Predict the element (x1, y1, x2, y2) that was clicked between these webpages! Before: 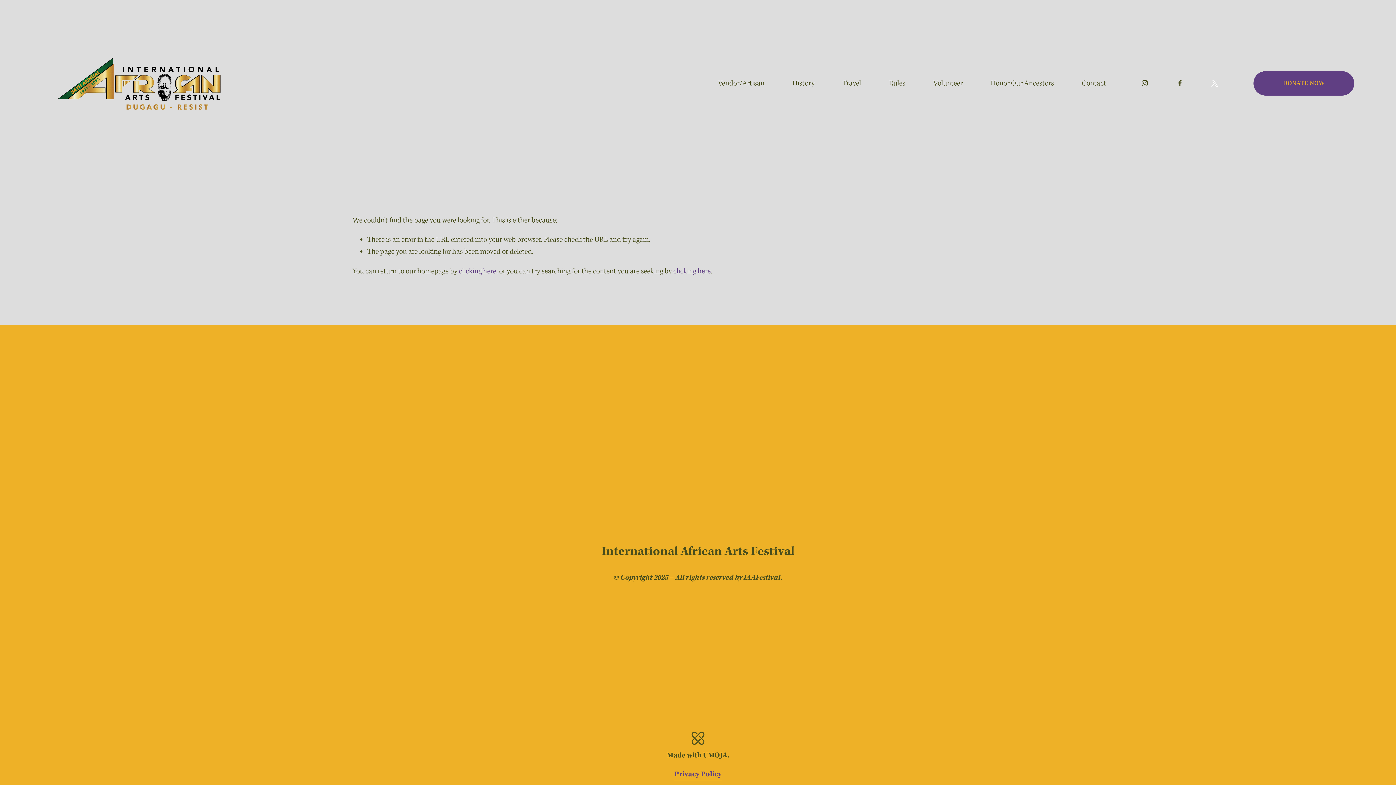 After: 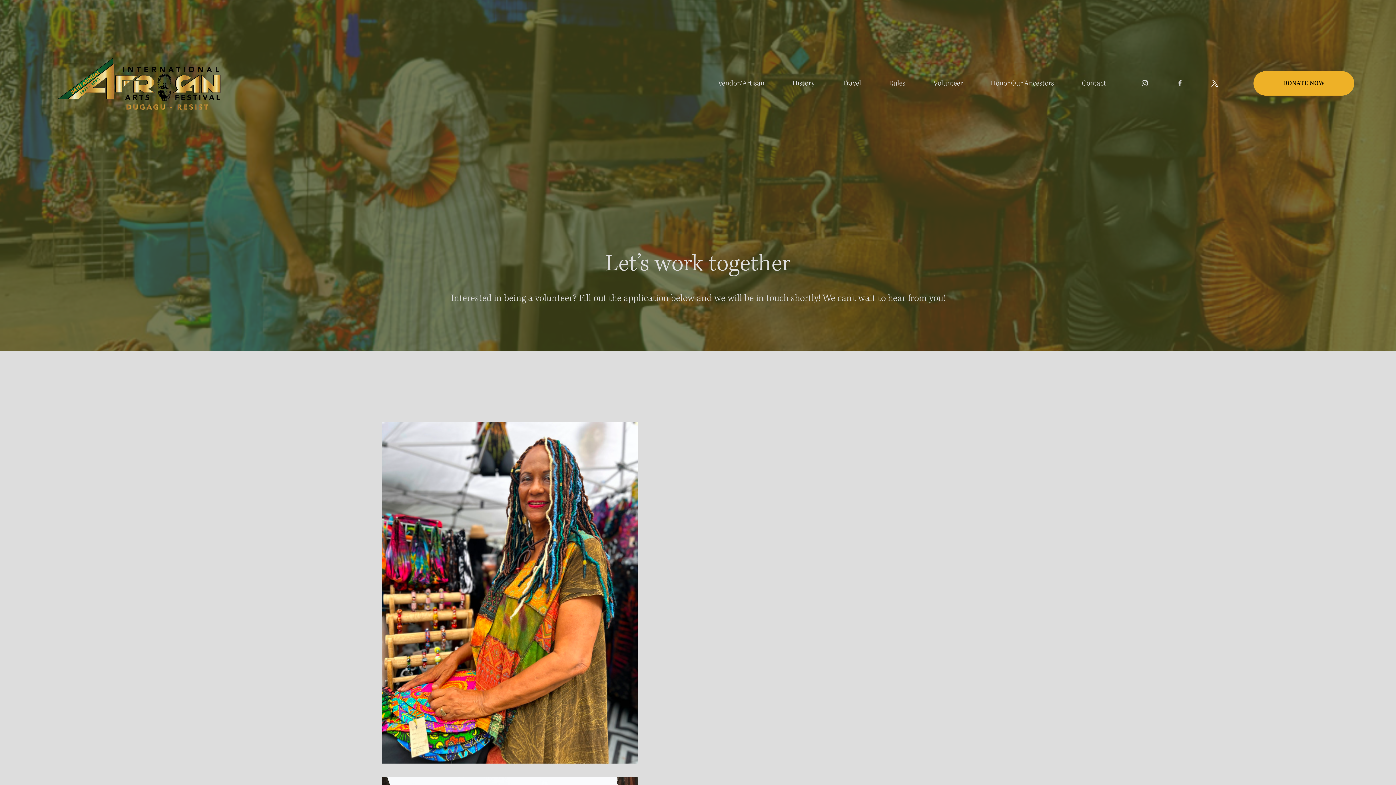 Action: label: Volunteer bbox: (933, 76, 962, 90)